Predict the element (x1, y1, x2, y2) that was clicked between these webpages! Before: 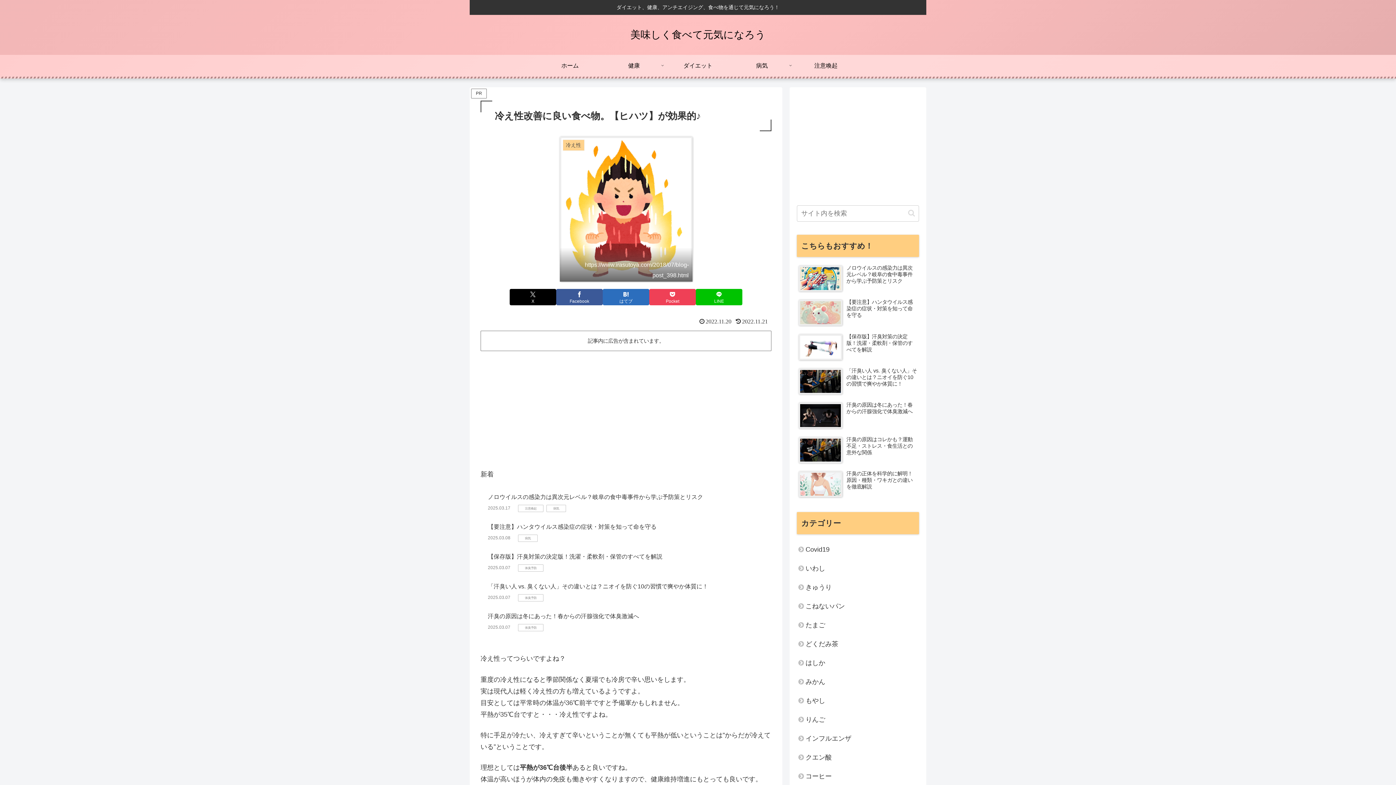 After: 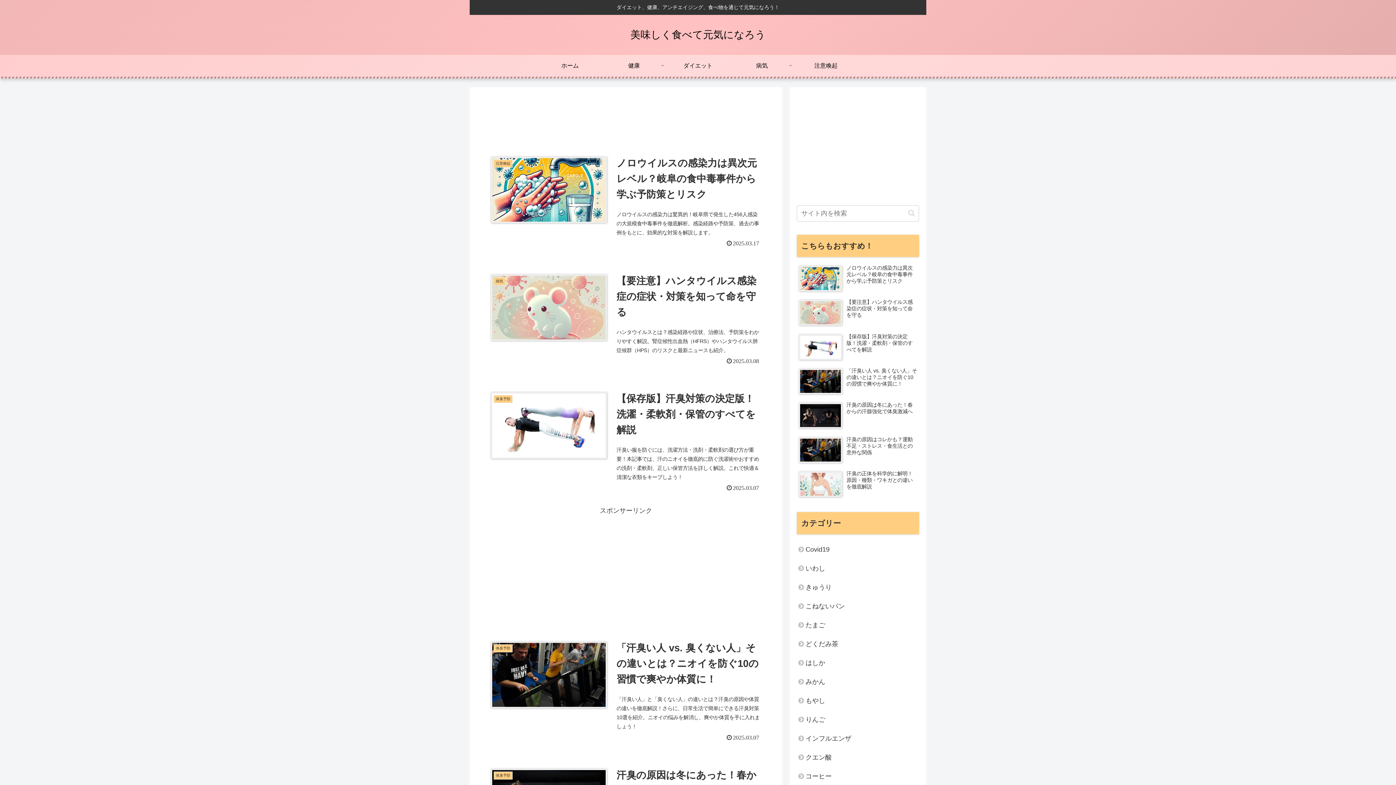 Action: bbox: (538, 54, 602, 76) label: ホーム